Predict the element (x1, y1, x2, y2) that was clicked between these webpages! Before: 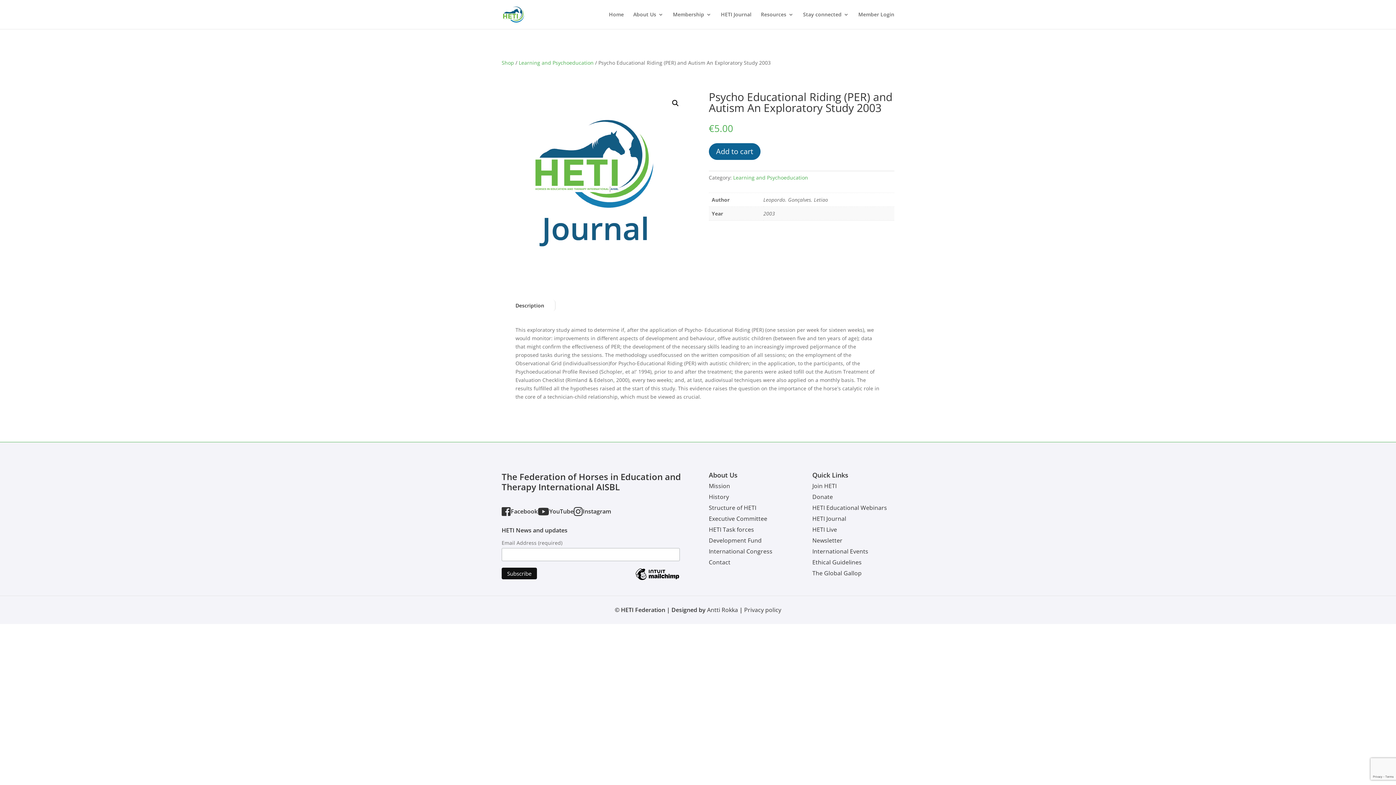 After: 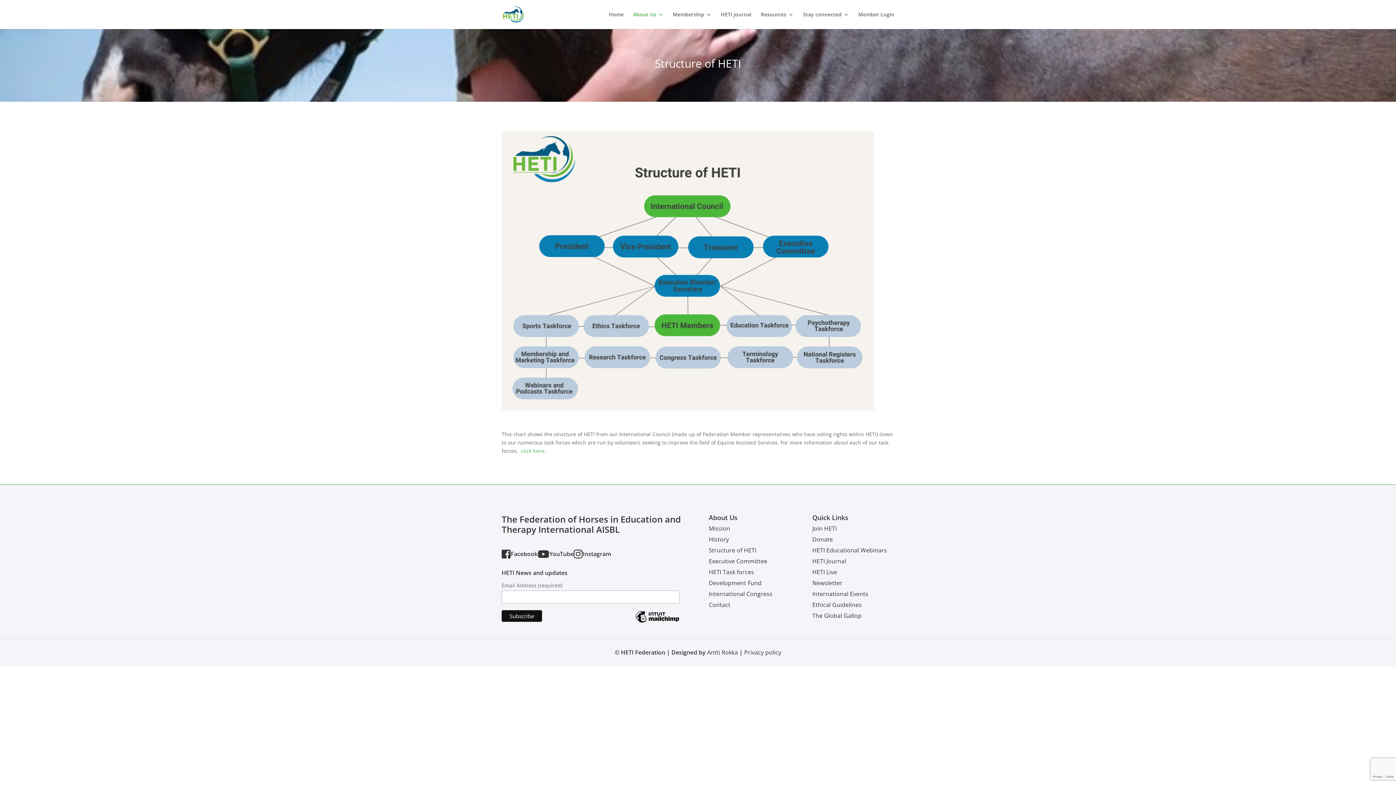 Action: label: Structure of HETI bbox: (708, 503, 756, 511)